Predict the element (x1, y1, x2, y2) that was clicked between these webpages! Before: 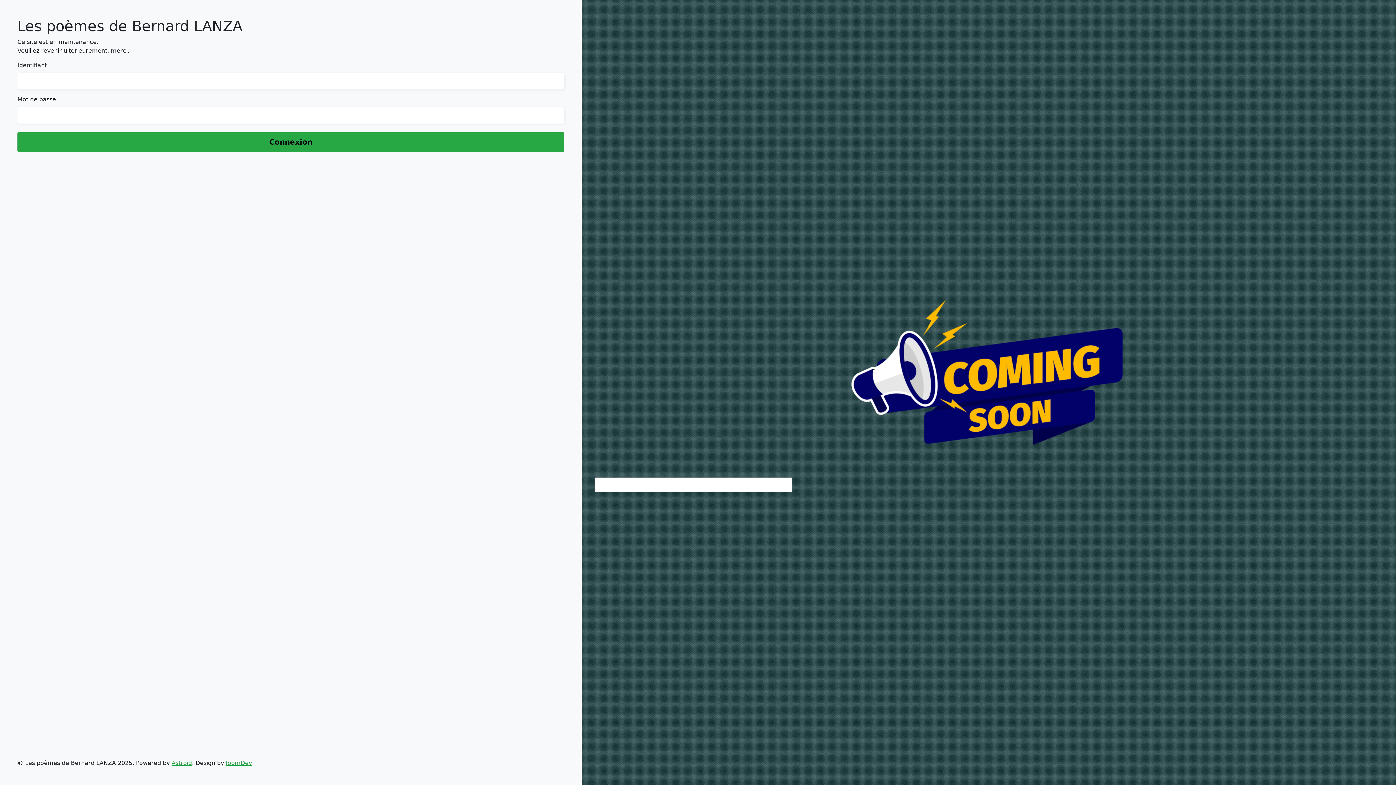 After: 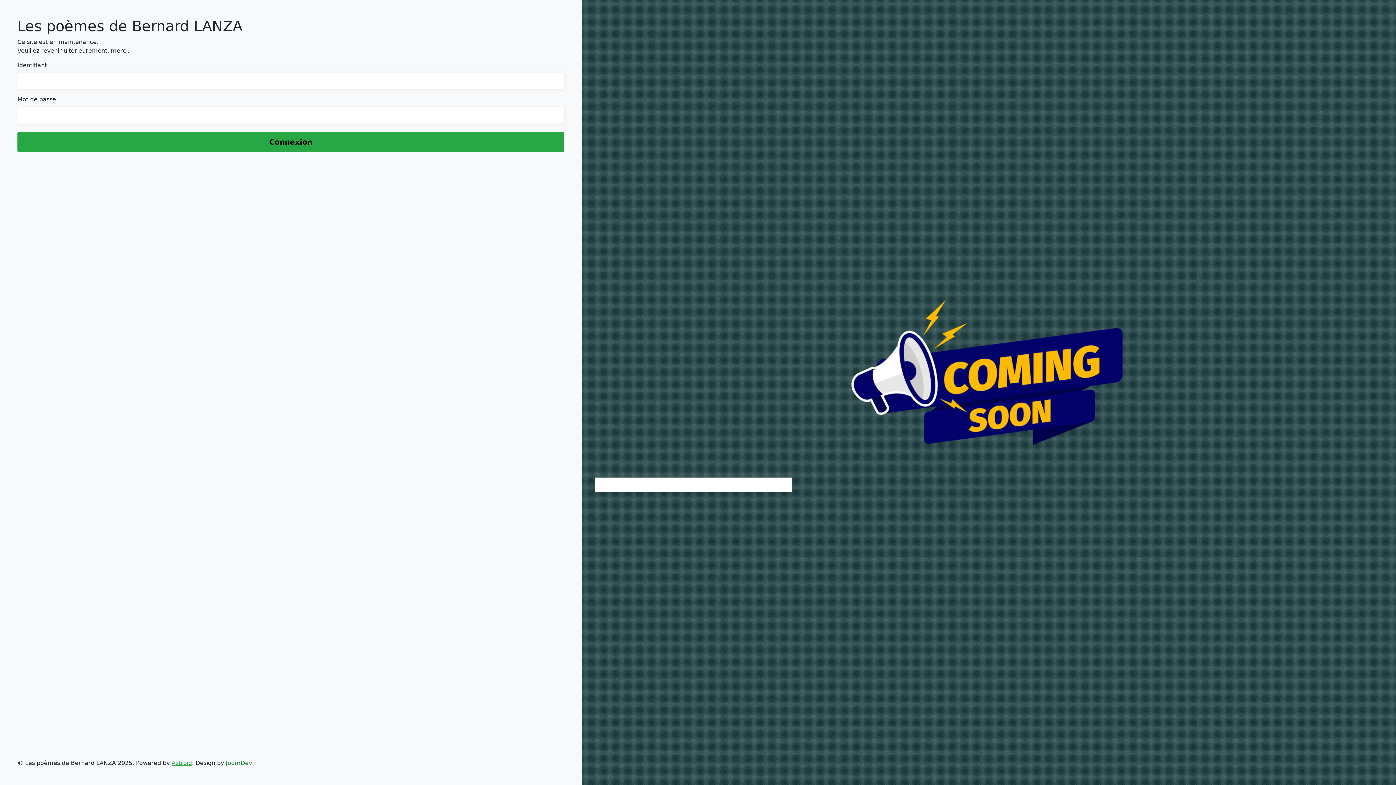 Action: bbox: (225, 760, 252, 766) label: JoomDev